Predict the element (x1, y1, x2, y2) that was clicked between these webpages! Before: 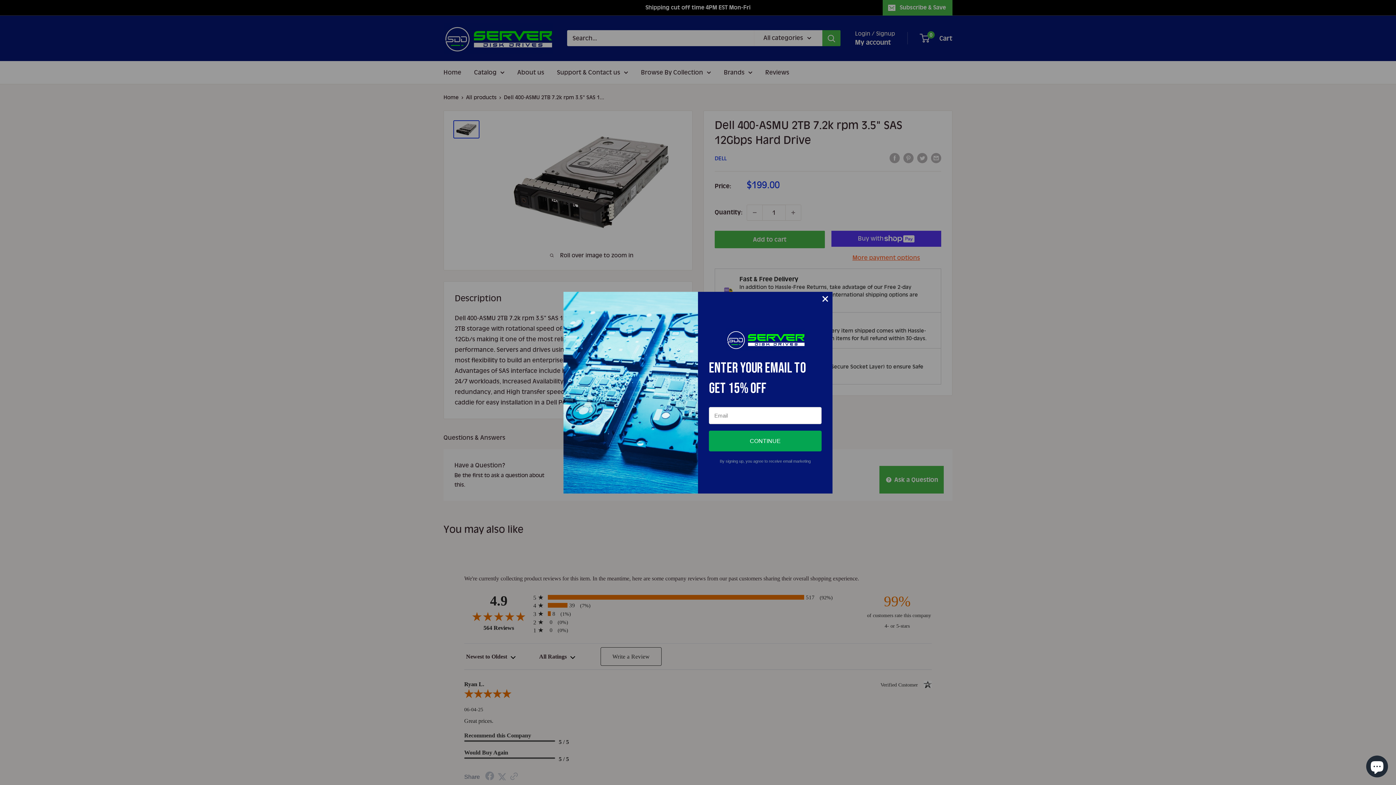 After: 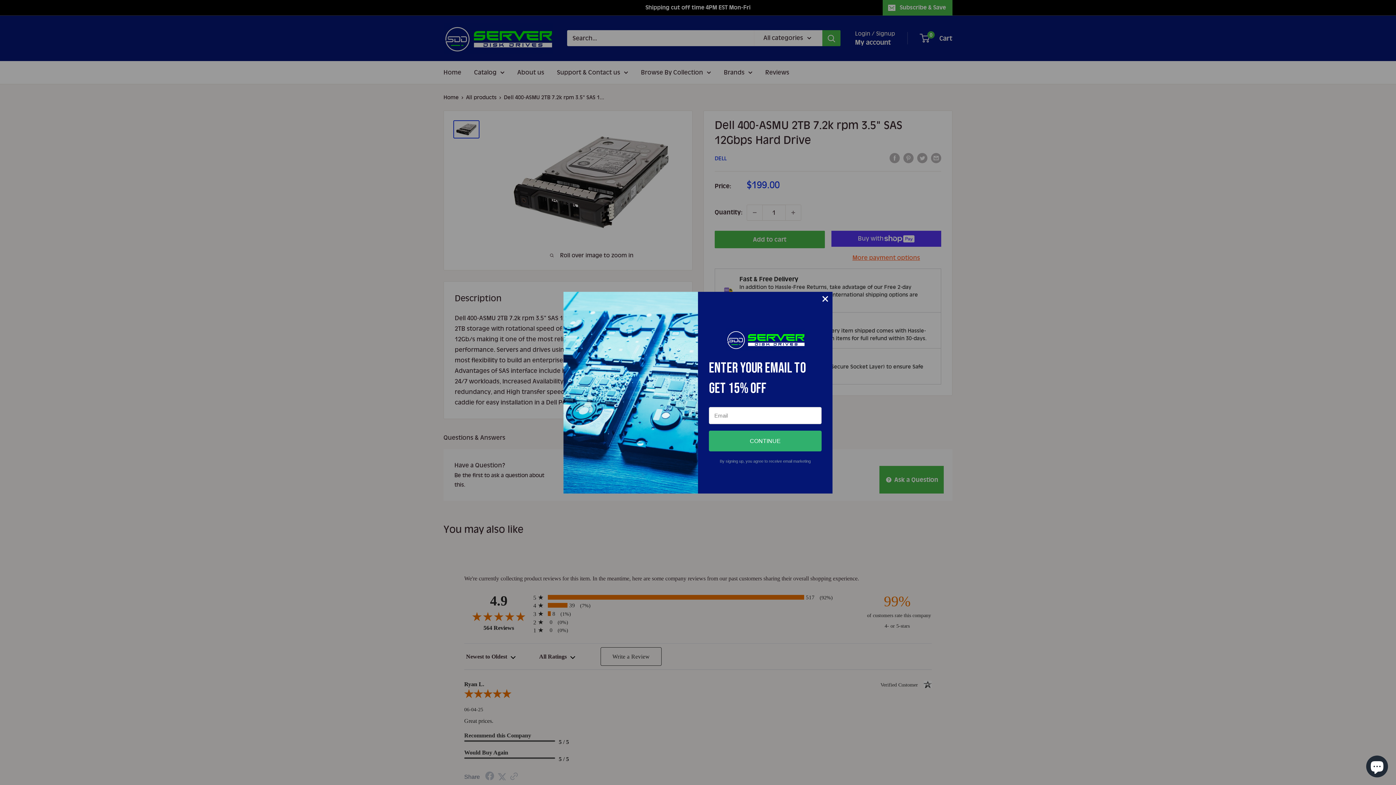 Action: bbox: (709, 430, 821, 451) label: CONTINUE